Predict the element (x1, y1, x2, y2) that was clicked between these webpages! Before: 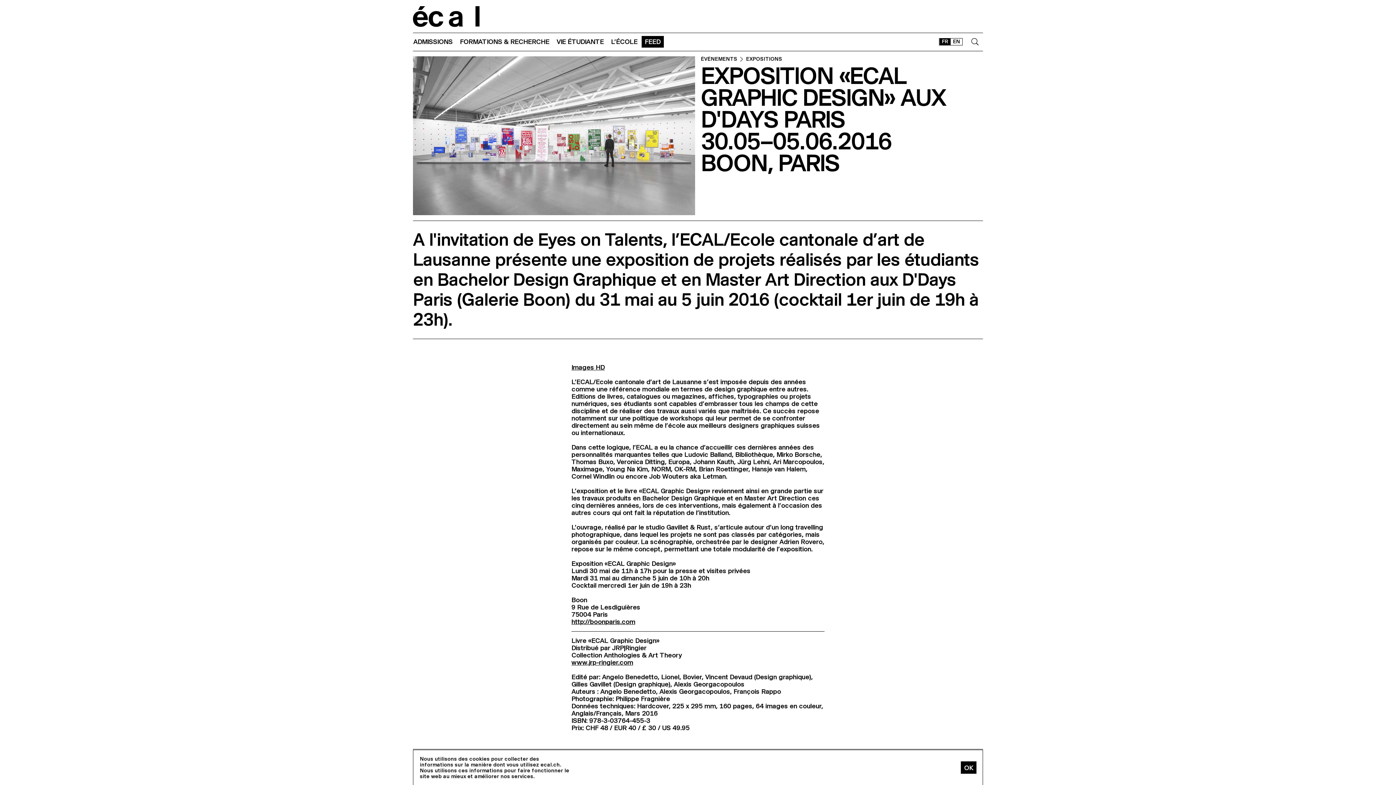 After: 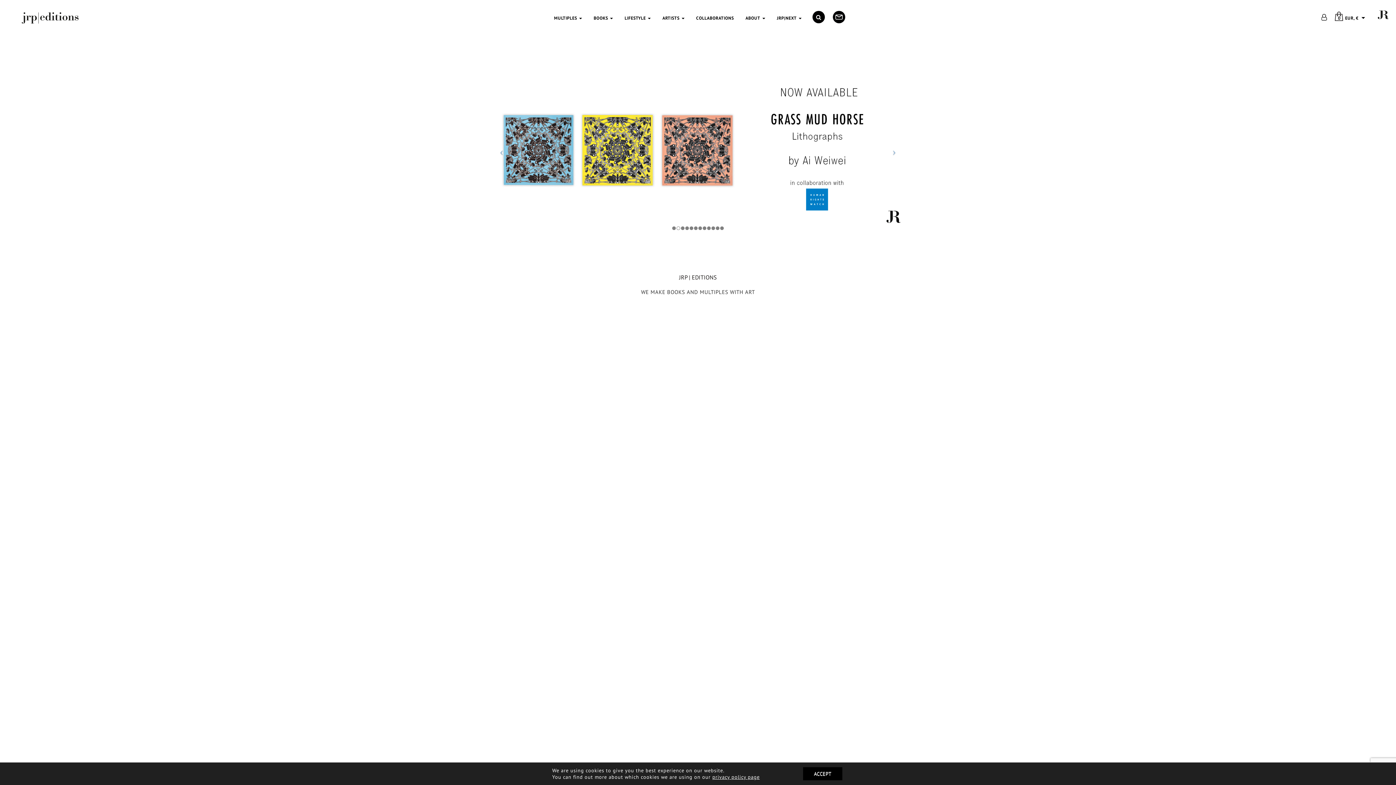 Action: label: www.jrp-ringier.com bbox: (571, 658, 633, 666)